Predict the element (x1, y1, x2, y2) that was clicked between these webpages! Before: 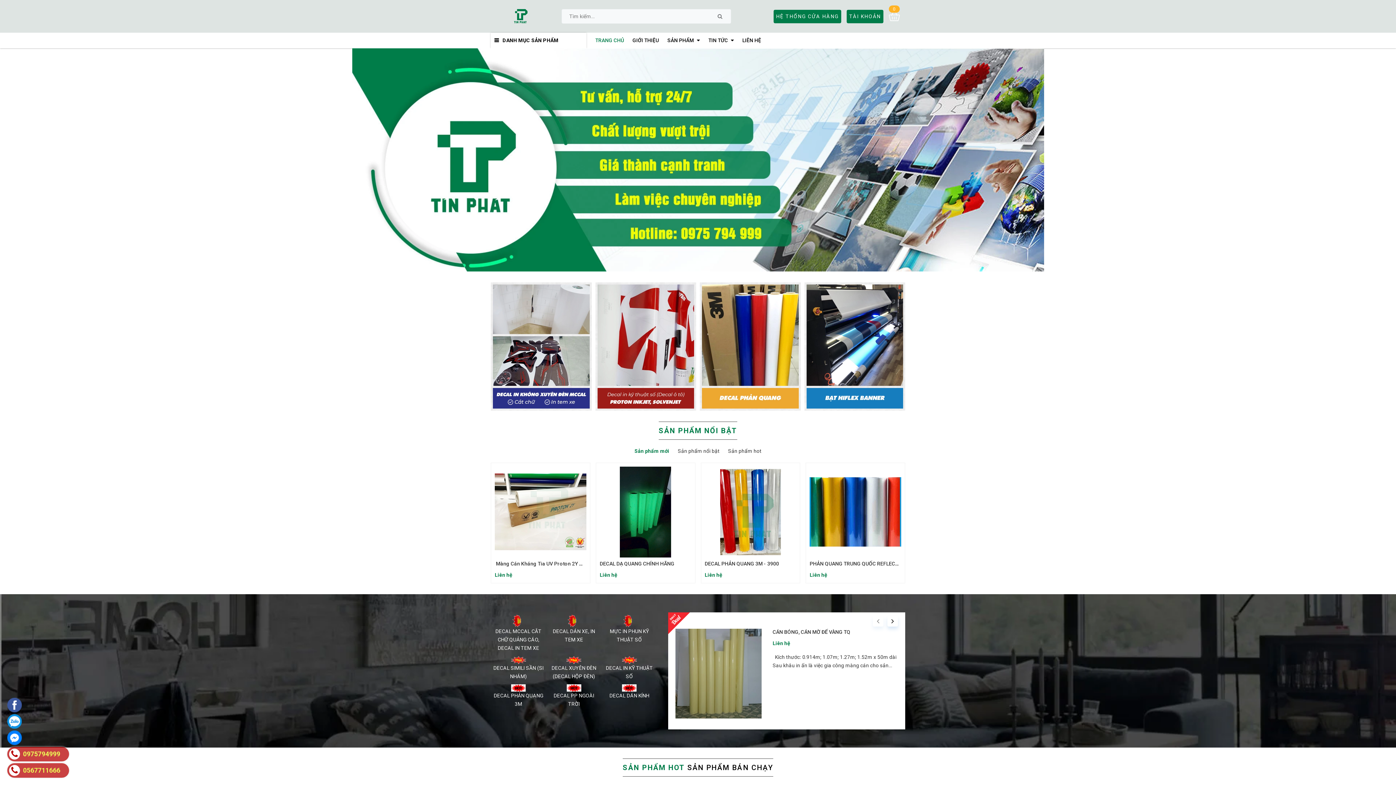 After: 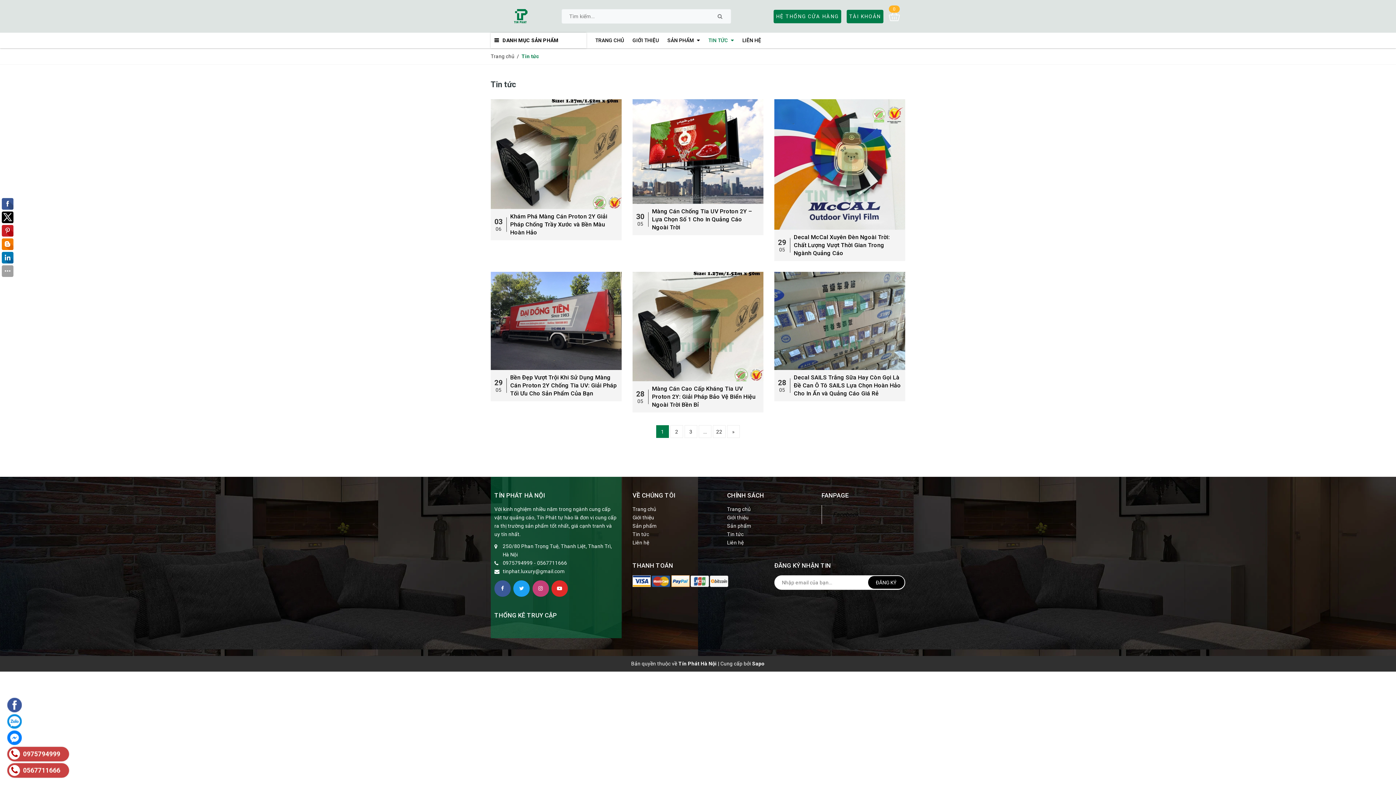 Action: bbox: (704, 32, 737, 48) label: TIN TỨC 